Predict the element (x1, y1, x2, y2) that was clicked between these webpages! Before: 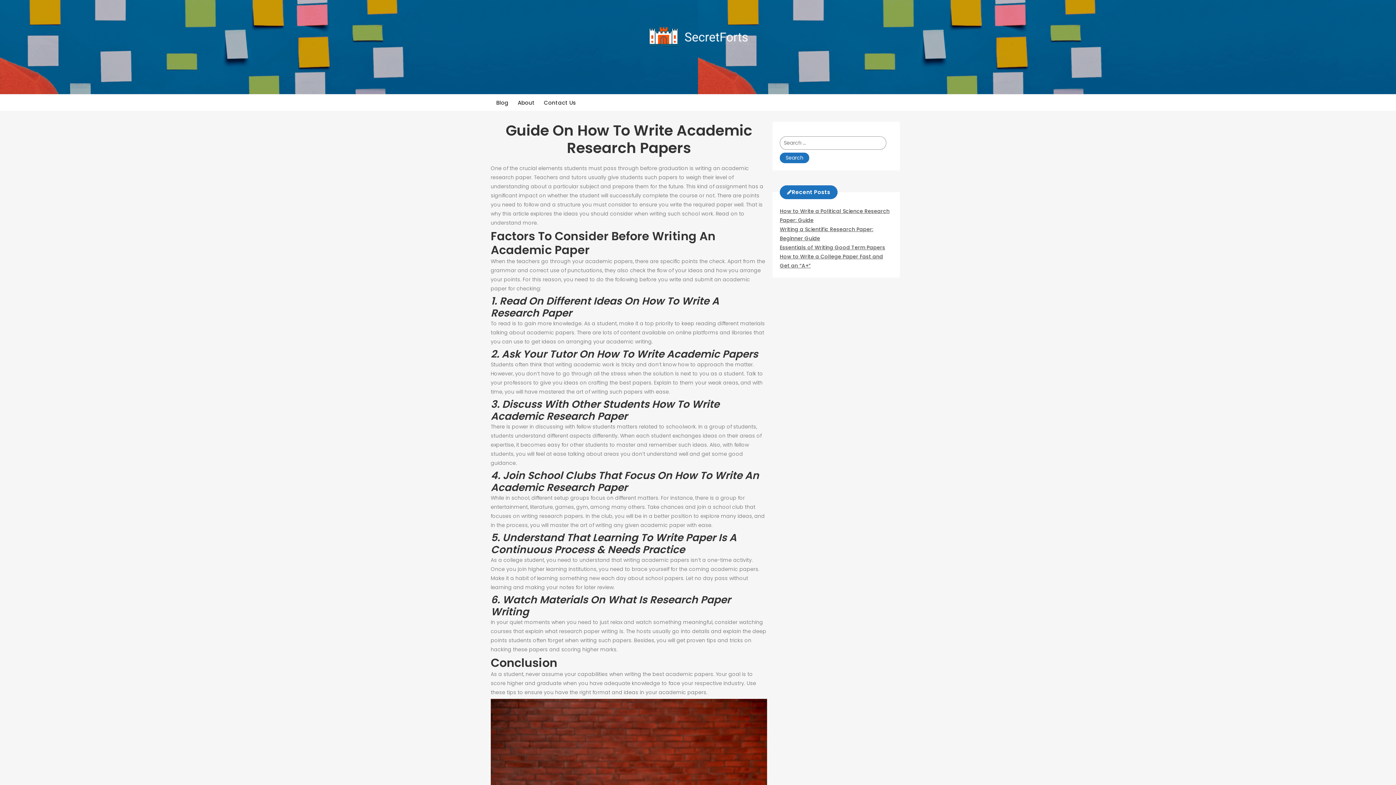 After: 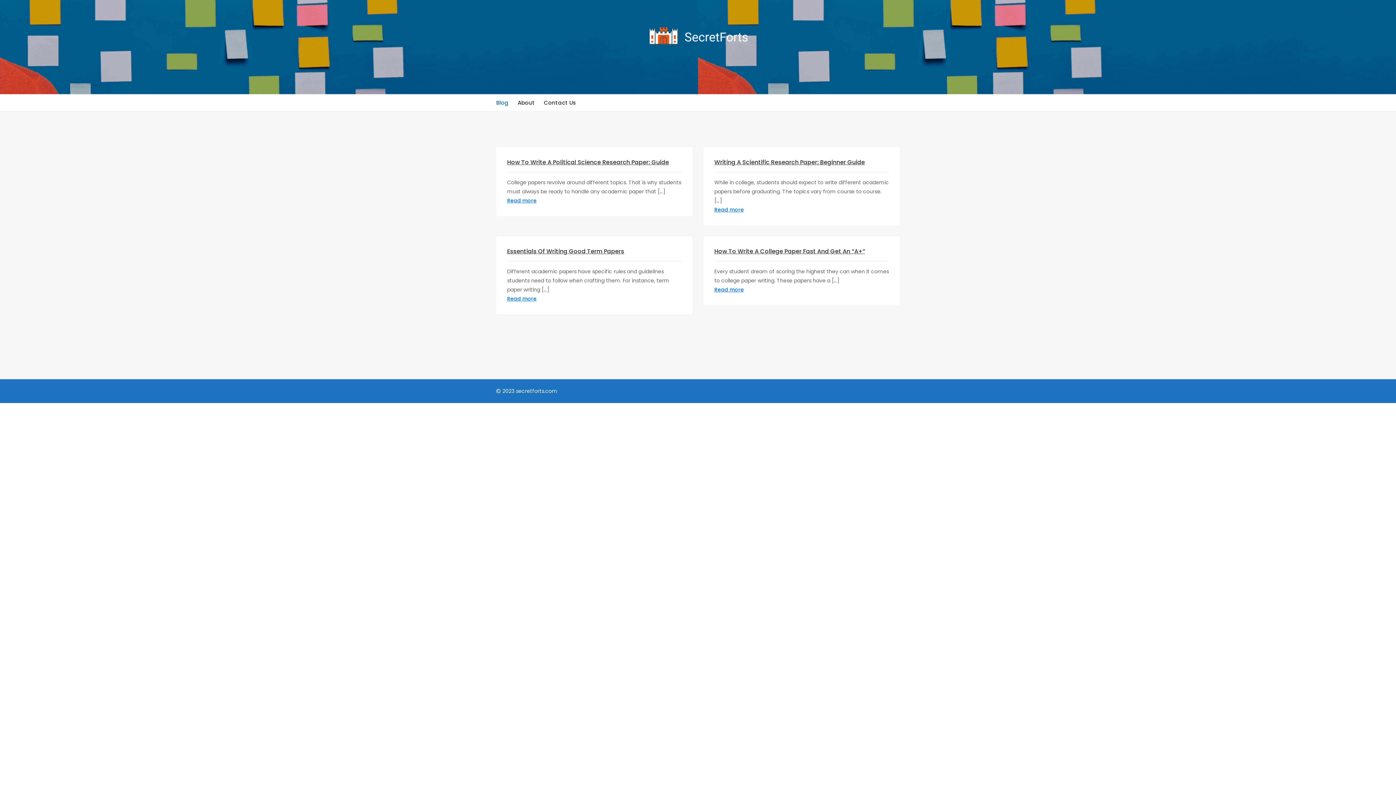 Action: label: Blog bbox: (496, 98, 508, 107)